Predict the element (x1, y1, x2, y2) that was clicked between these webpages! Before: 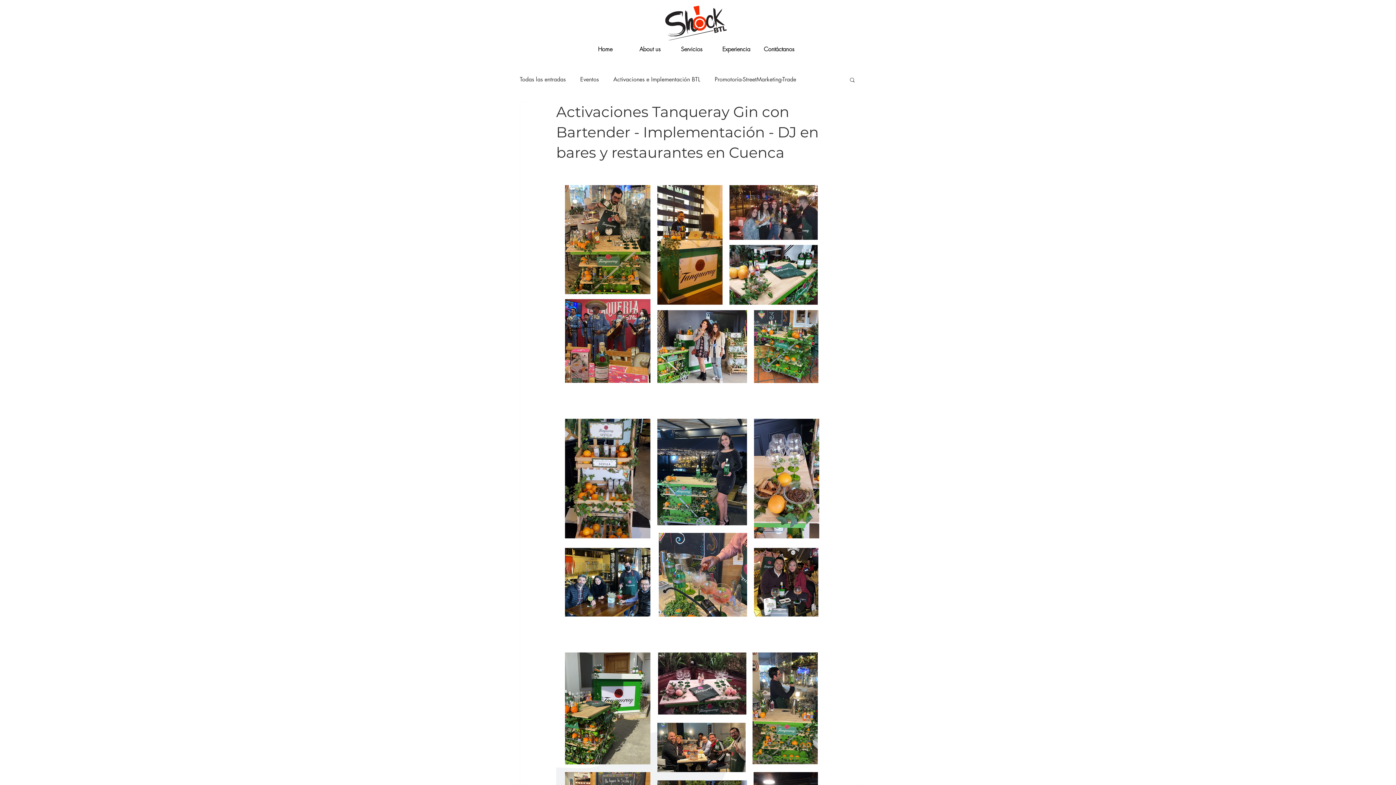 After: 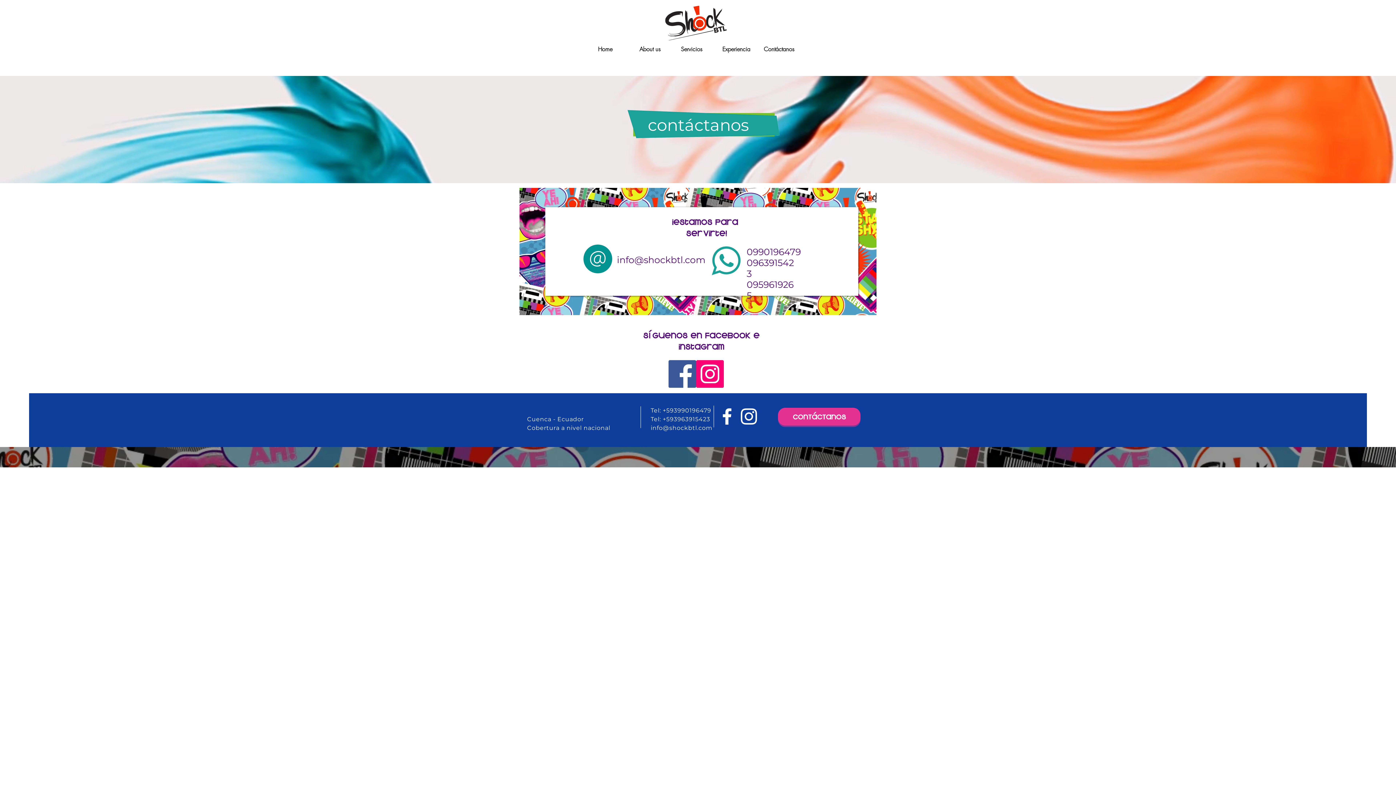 Action: bbox: (758, 40, 800, 58) label: Contáctanos